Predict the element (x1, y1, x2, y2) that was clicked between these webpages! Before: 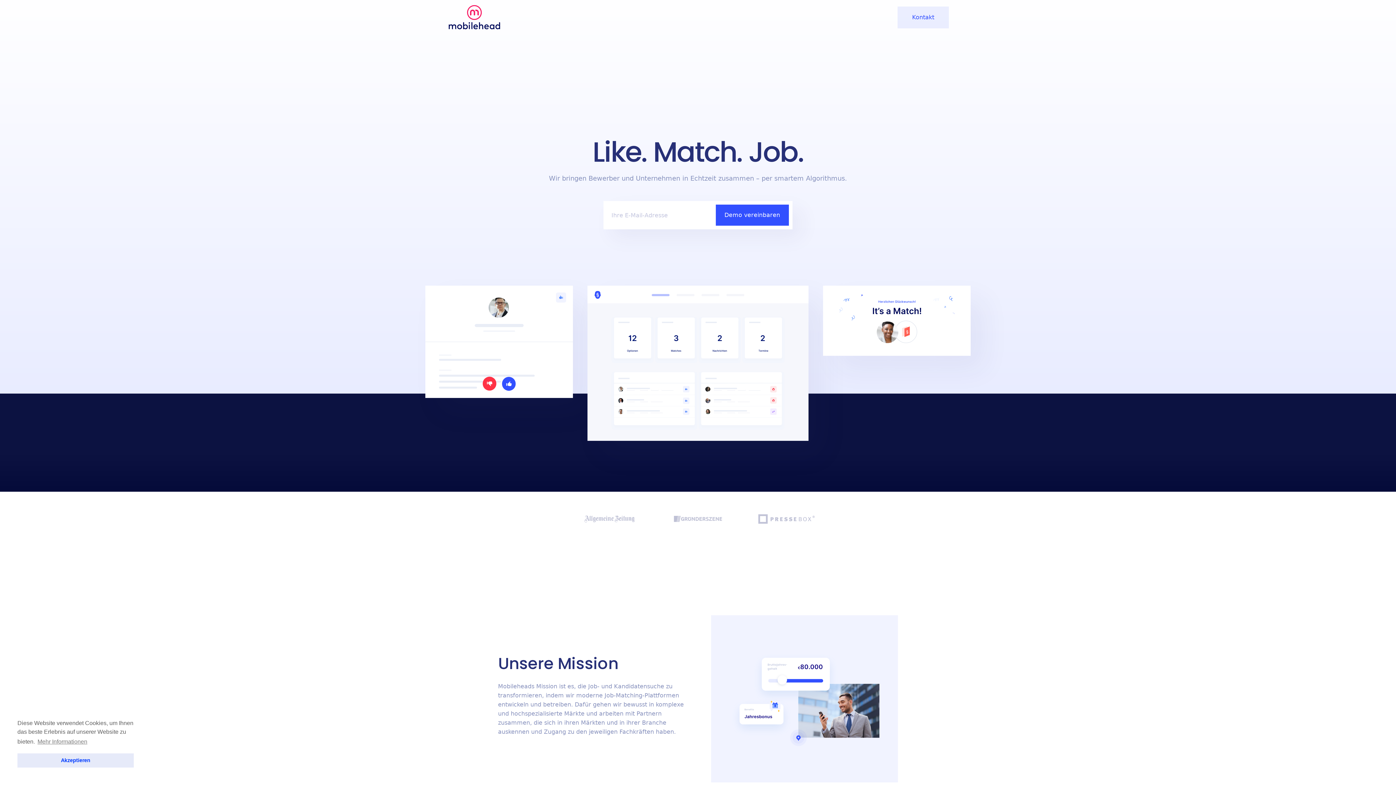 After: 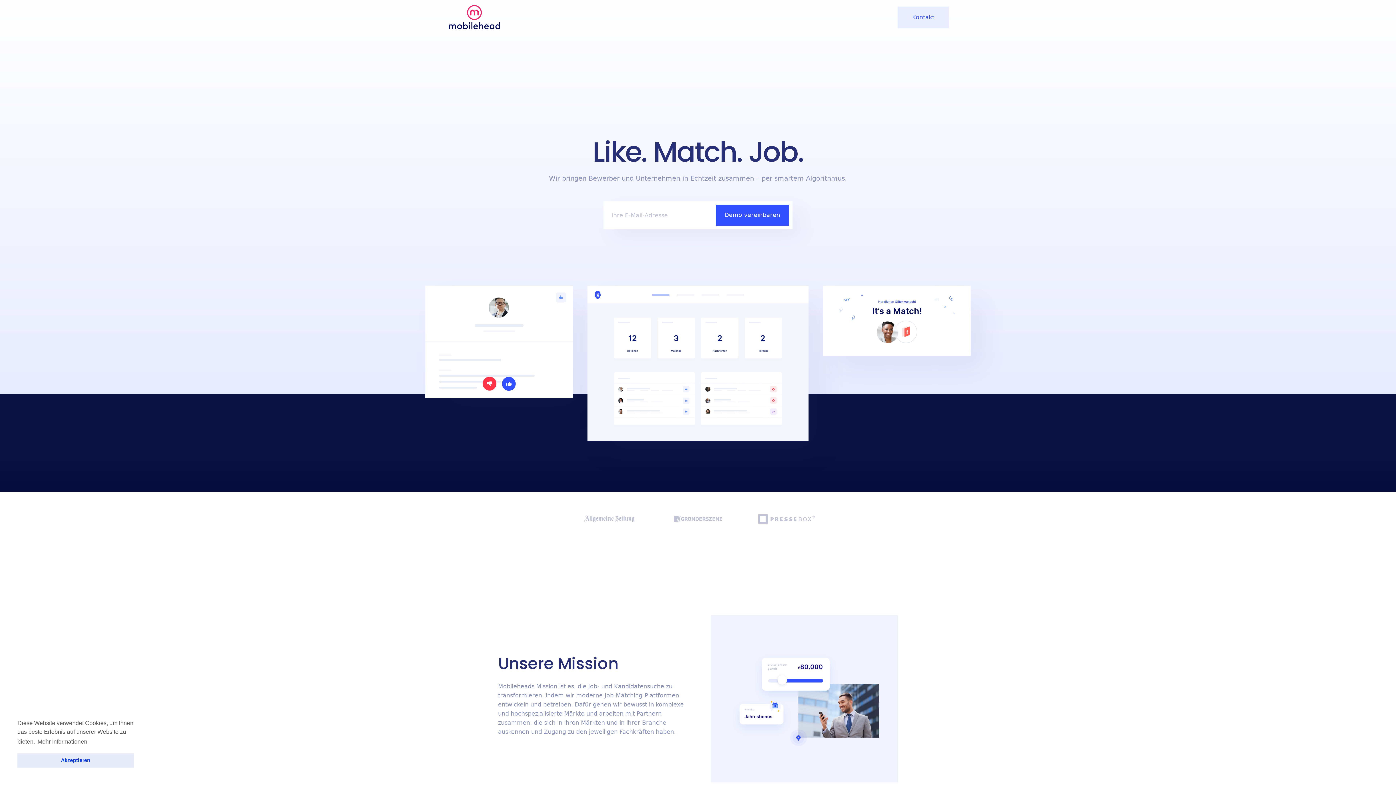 Action: label: learn more about cookies bbox: (36, 736, 88, 747)